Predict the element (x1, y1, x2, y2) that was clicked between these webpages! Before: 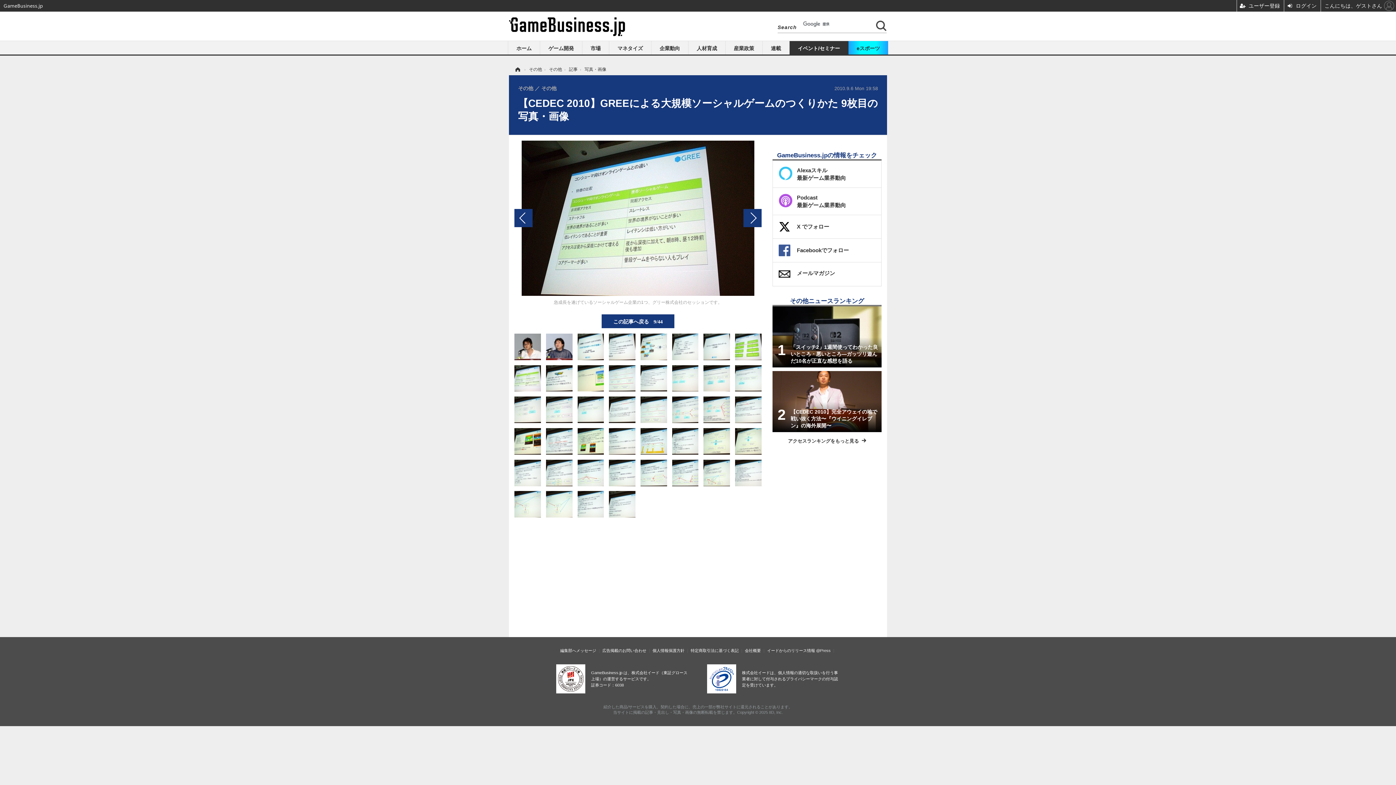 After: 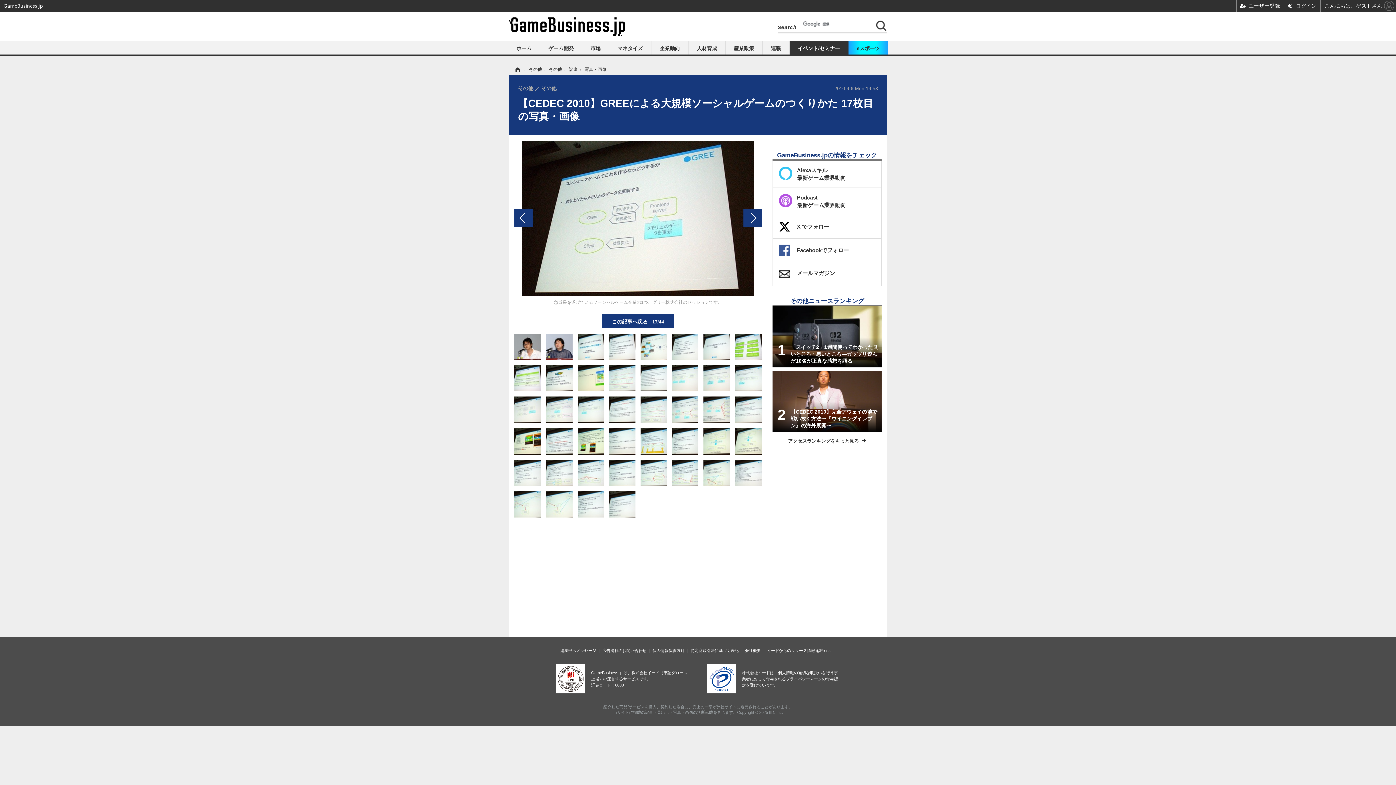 Action: bbox: (514, 406, 541, 412)